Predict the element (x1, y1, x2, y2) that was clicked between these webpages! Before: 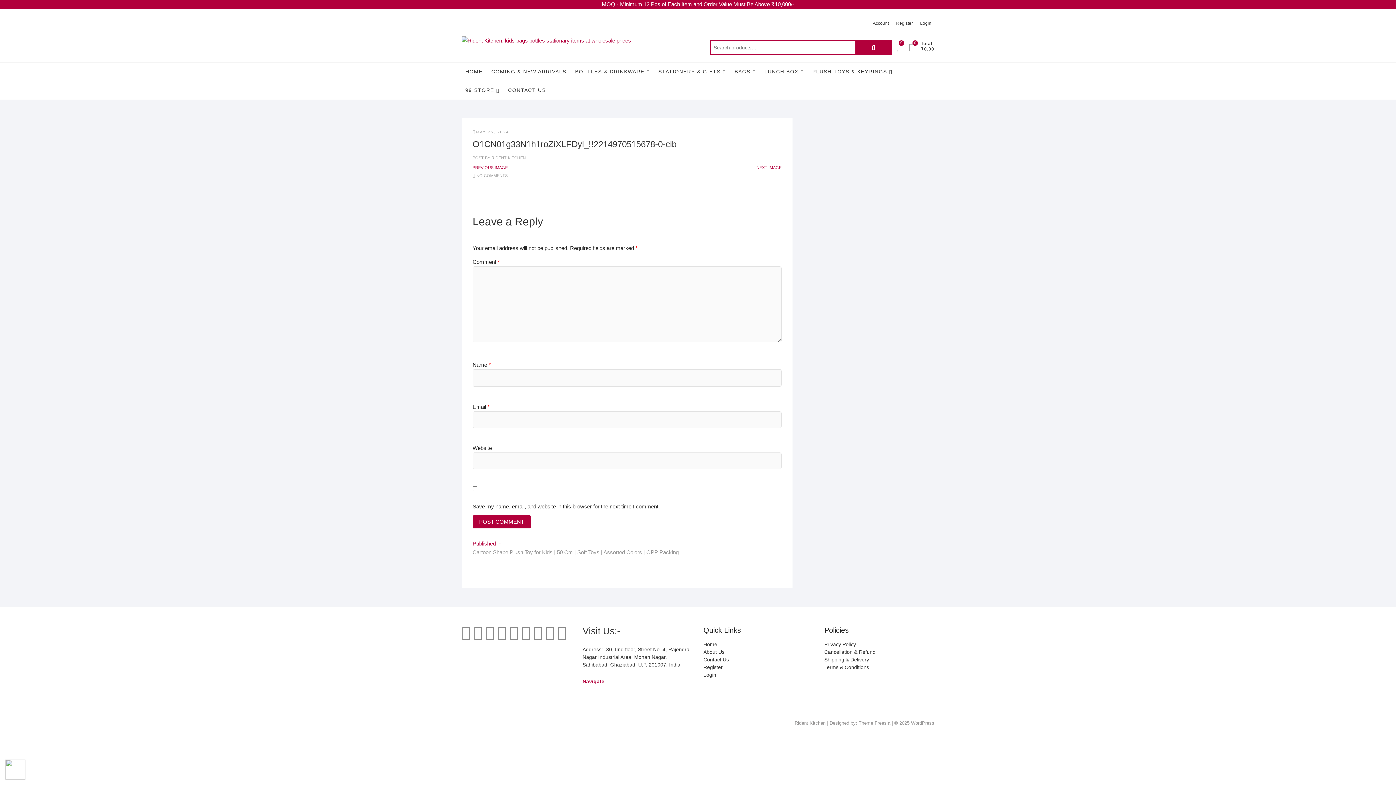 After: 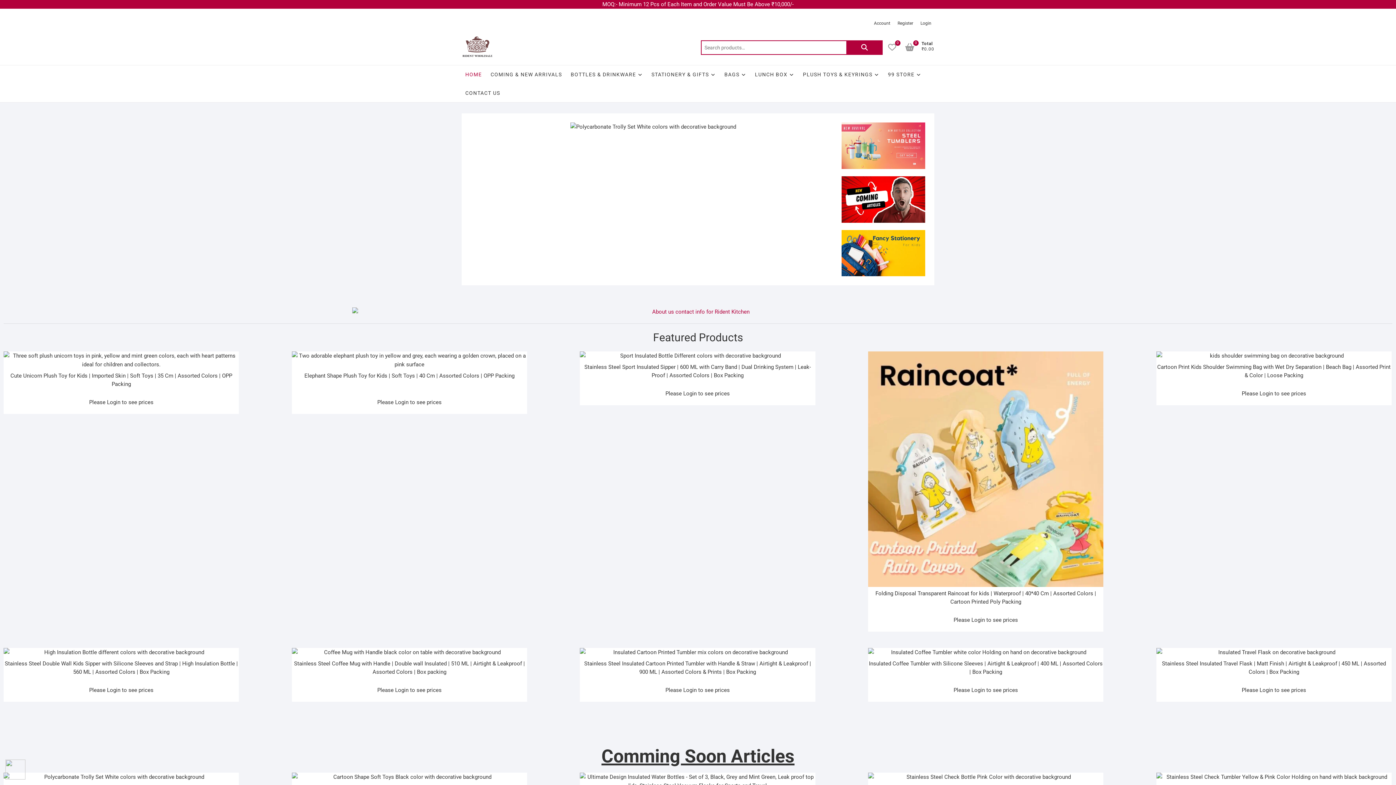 Action: bbox: (703, 641, 813, 648) label: Home